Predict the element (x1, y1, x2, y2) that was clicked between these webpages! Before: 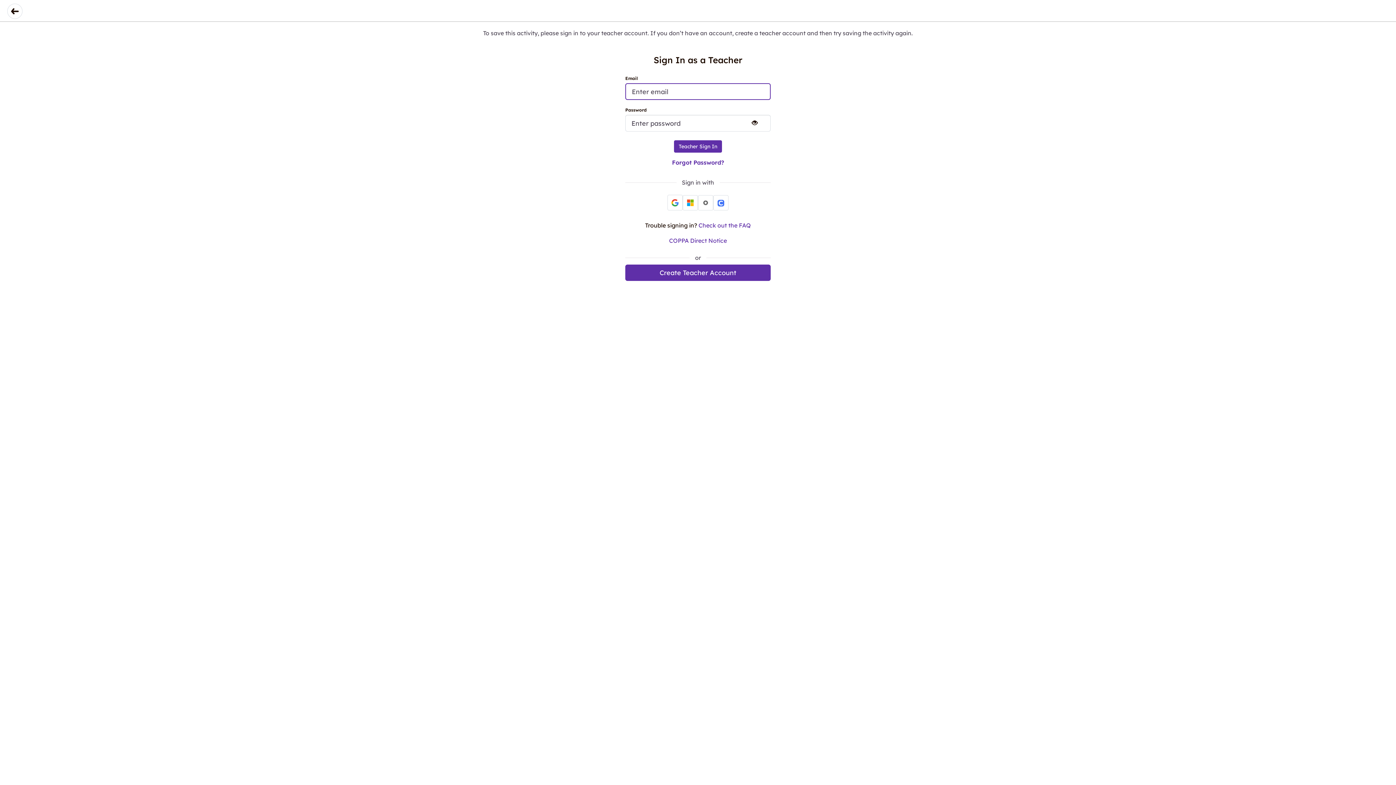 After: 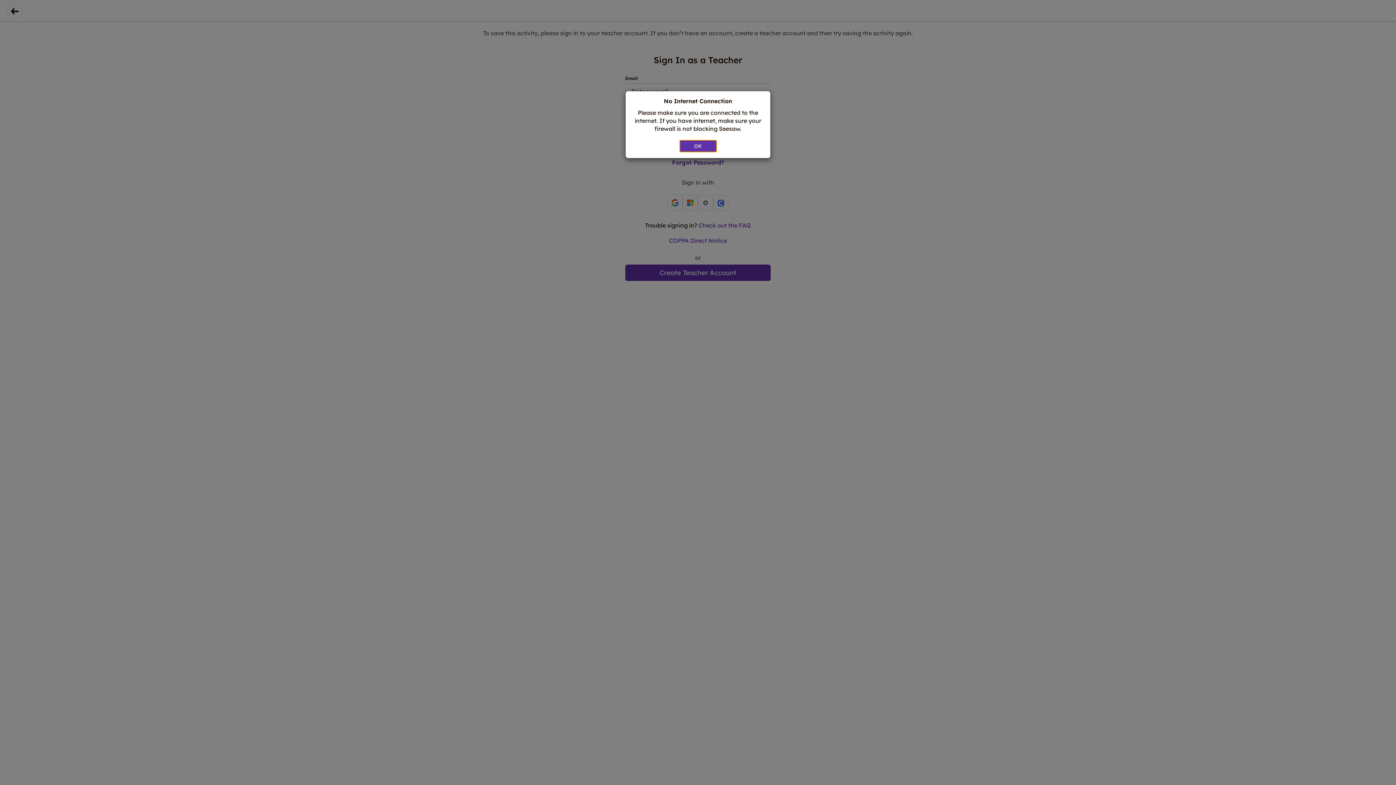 Action: label: Create Teacher Account bbox: (625, 264, 770, 281)